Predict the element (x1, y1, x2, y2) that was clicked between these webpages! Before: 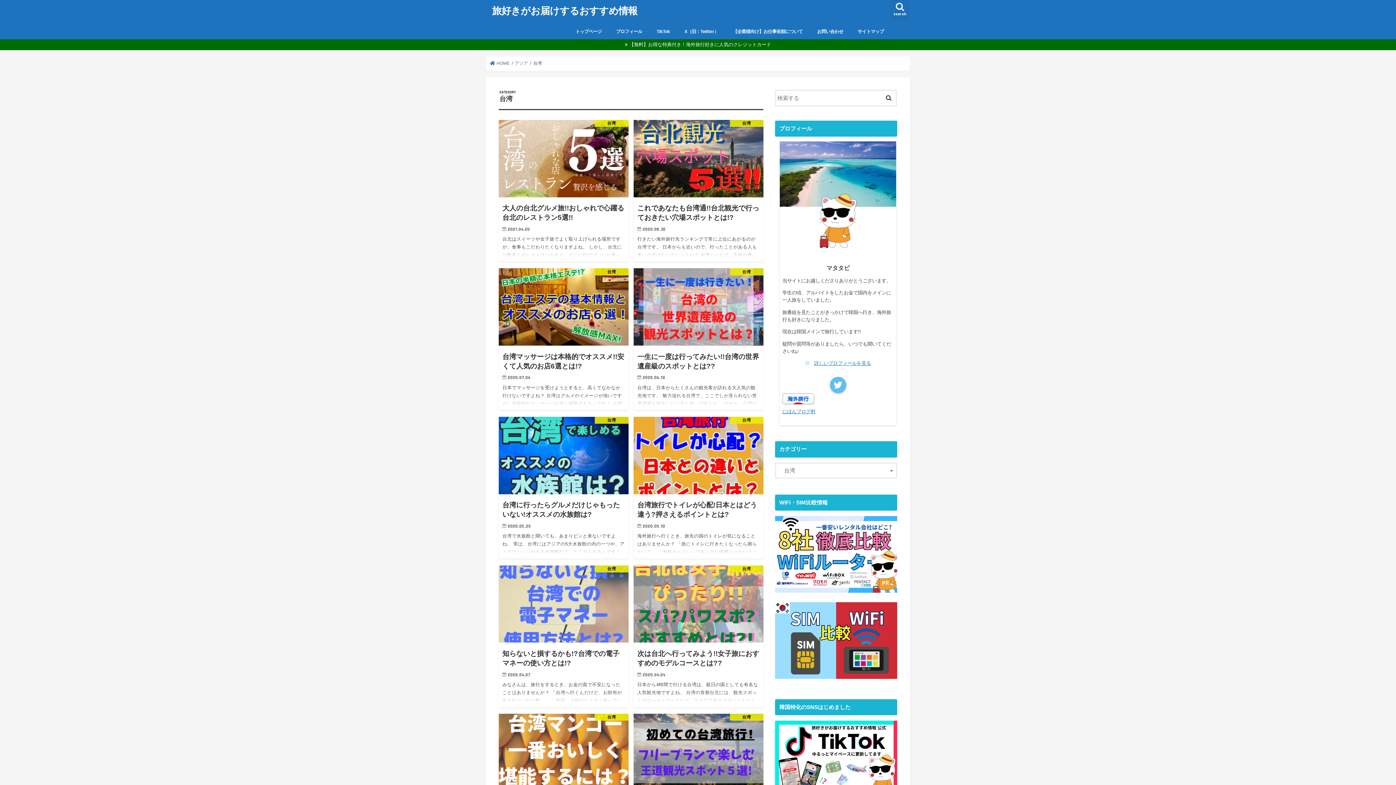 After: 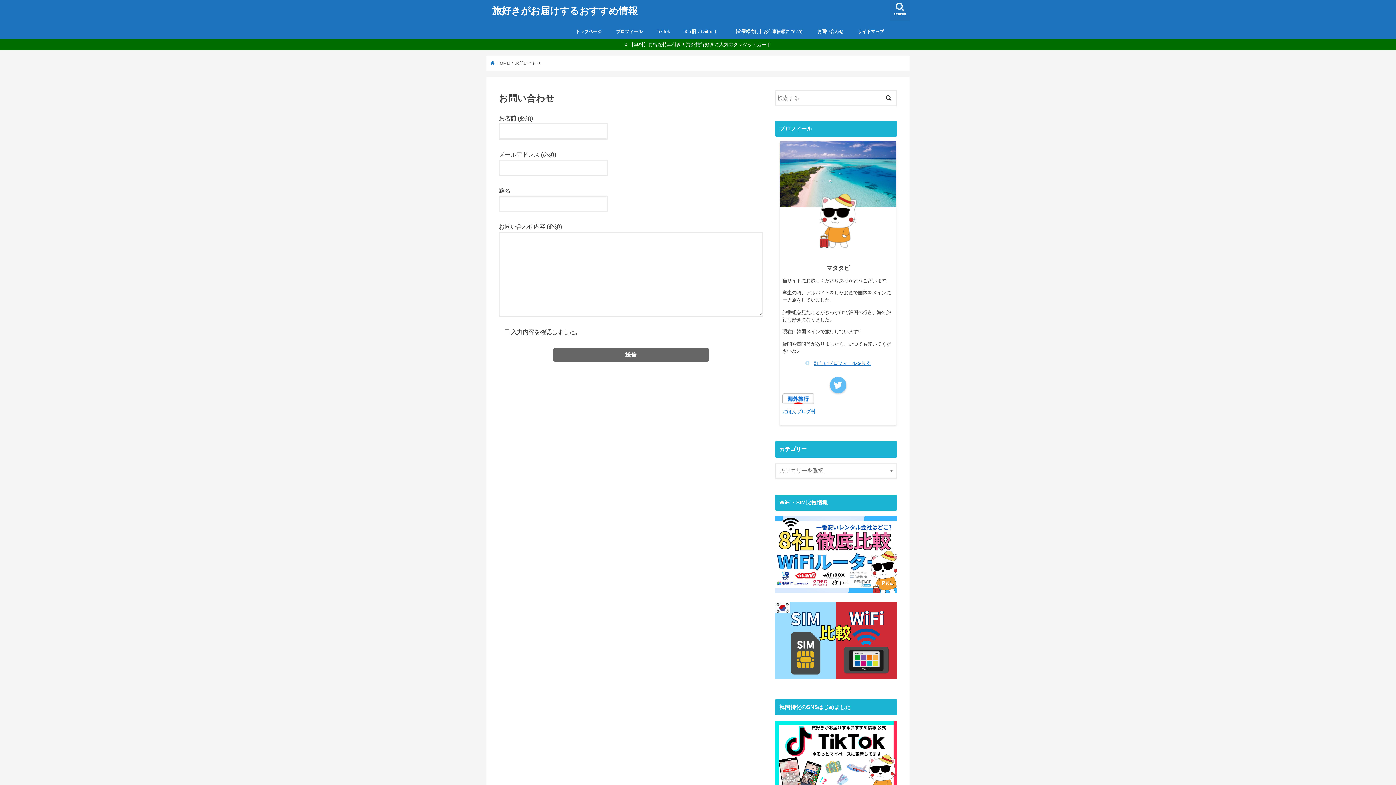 Action: bbox: (810, 23, 850, 39) label: お問い合わせ